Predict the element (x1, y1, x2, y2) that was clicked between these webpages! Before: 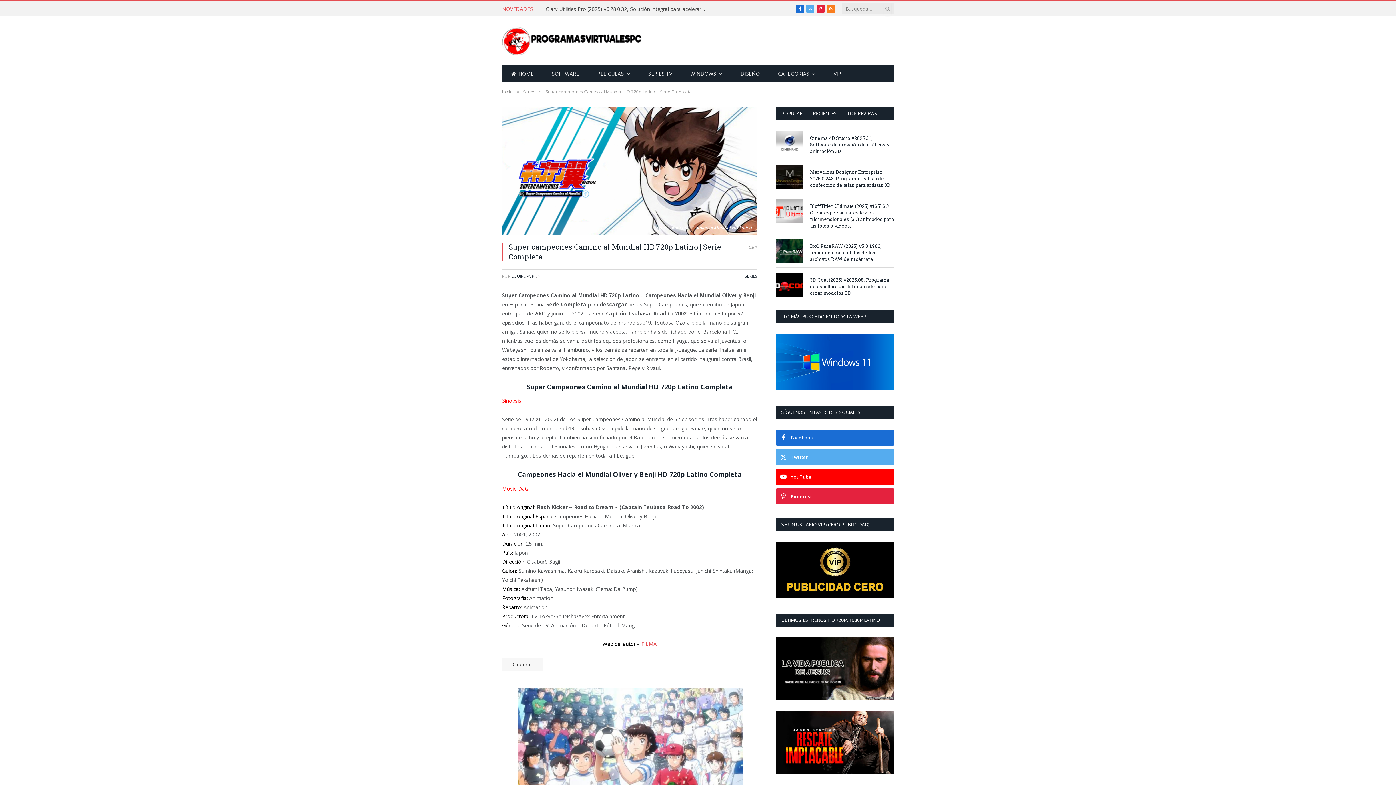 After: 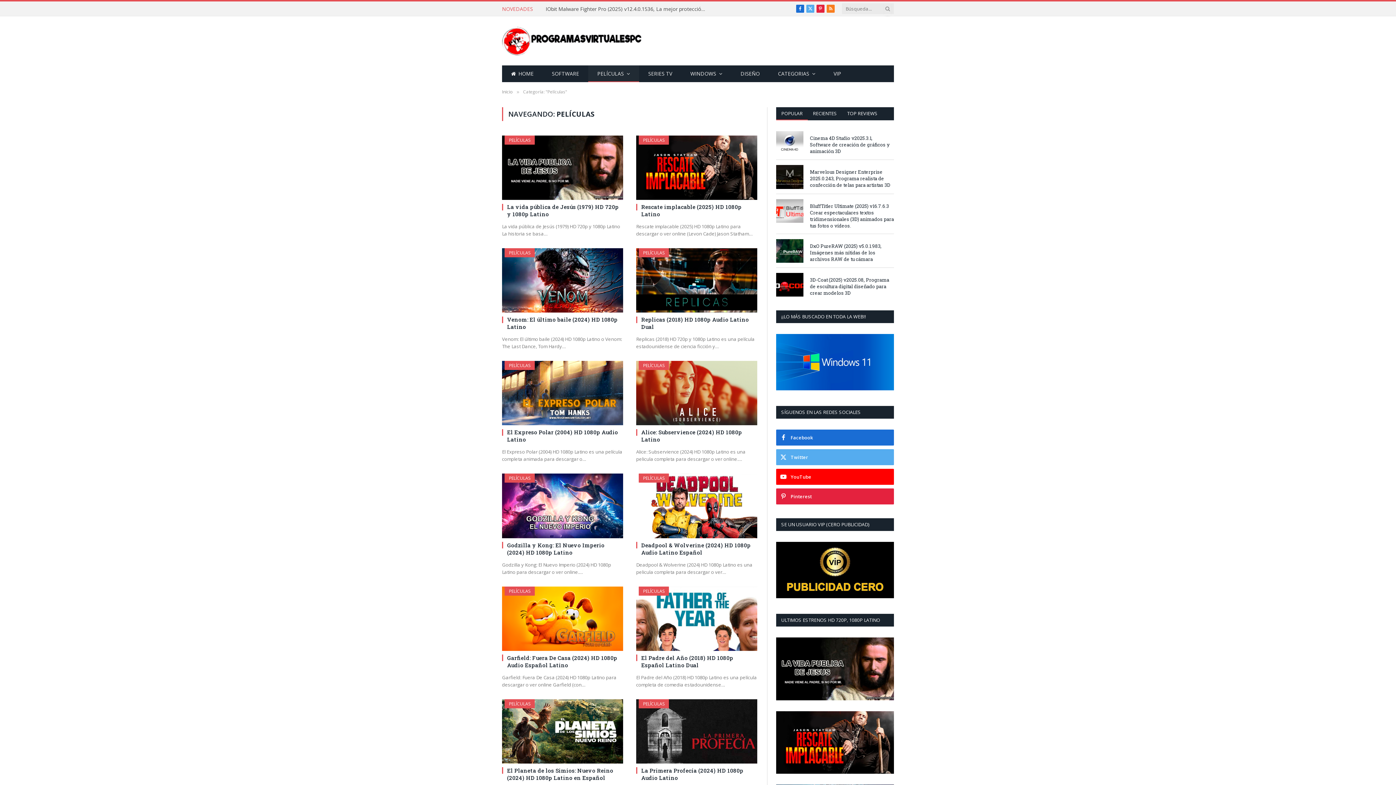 Action: bbox: (588, 65, 639, 82) label: PELÍCULAS